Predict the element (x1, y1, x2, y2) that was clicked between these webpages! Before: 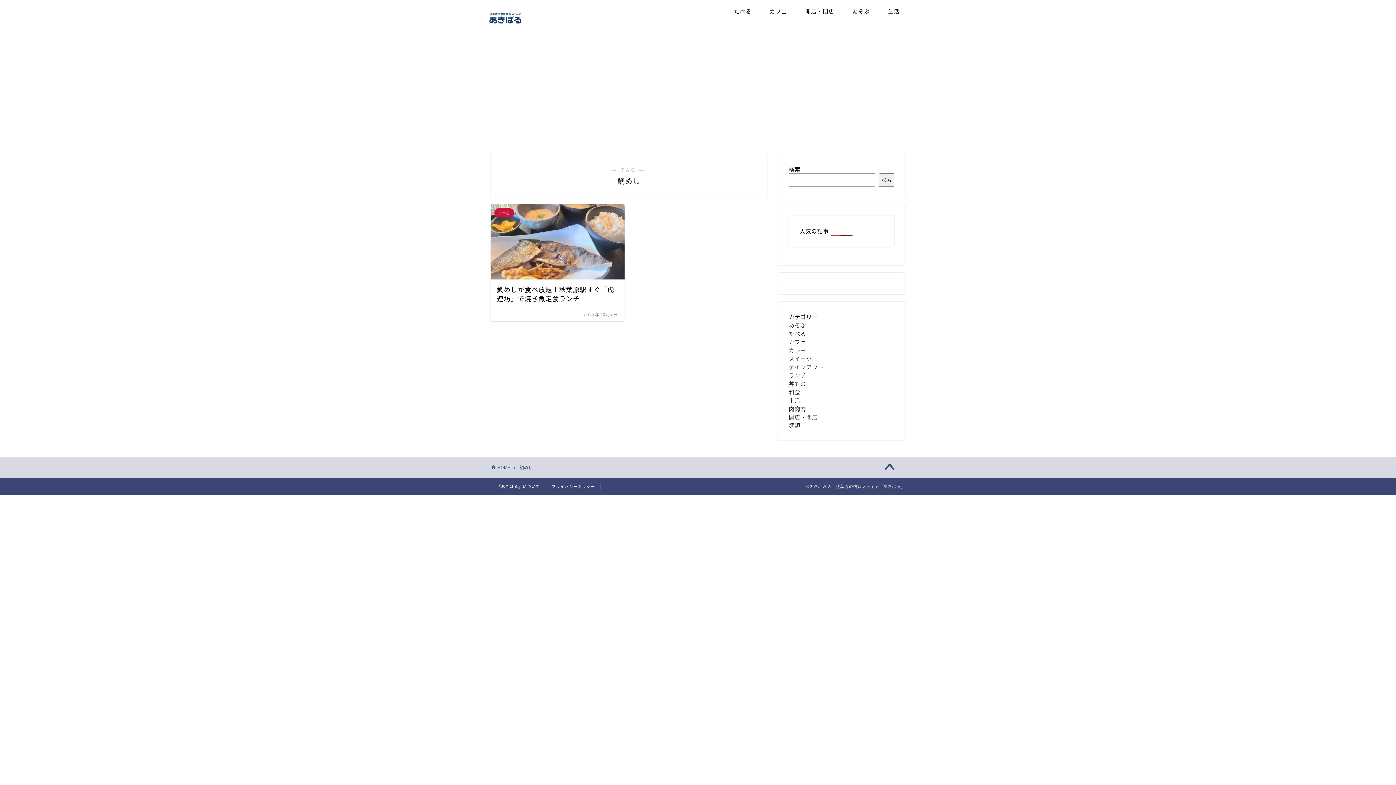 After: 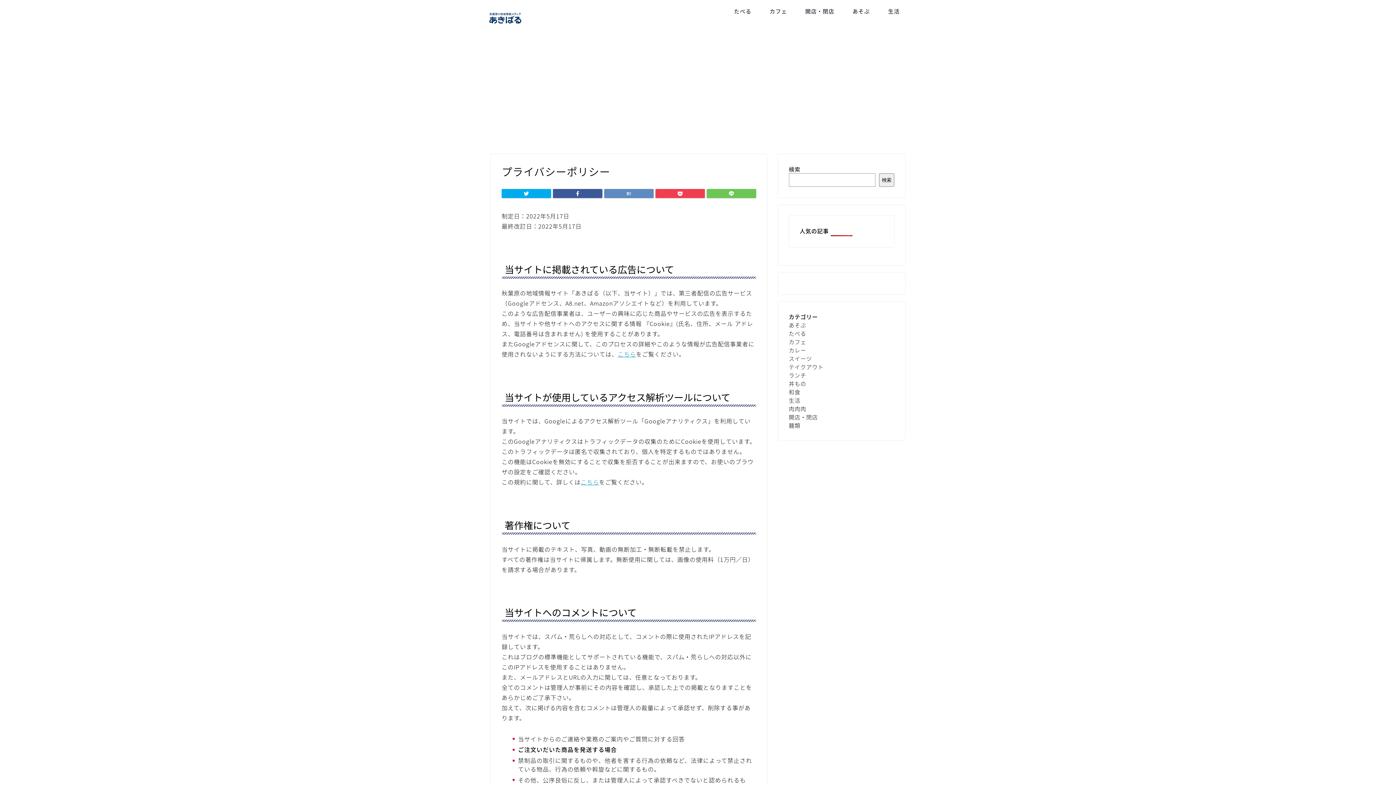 Action: label: プライバシーポリシー bbox: (546, 483, 601, 489)